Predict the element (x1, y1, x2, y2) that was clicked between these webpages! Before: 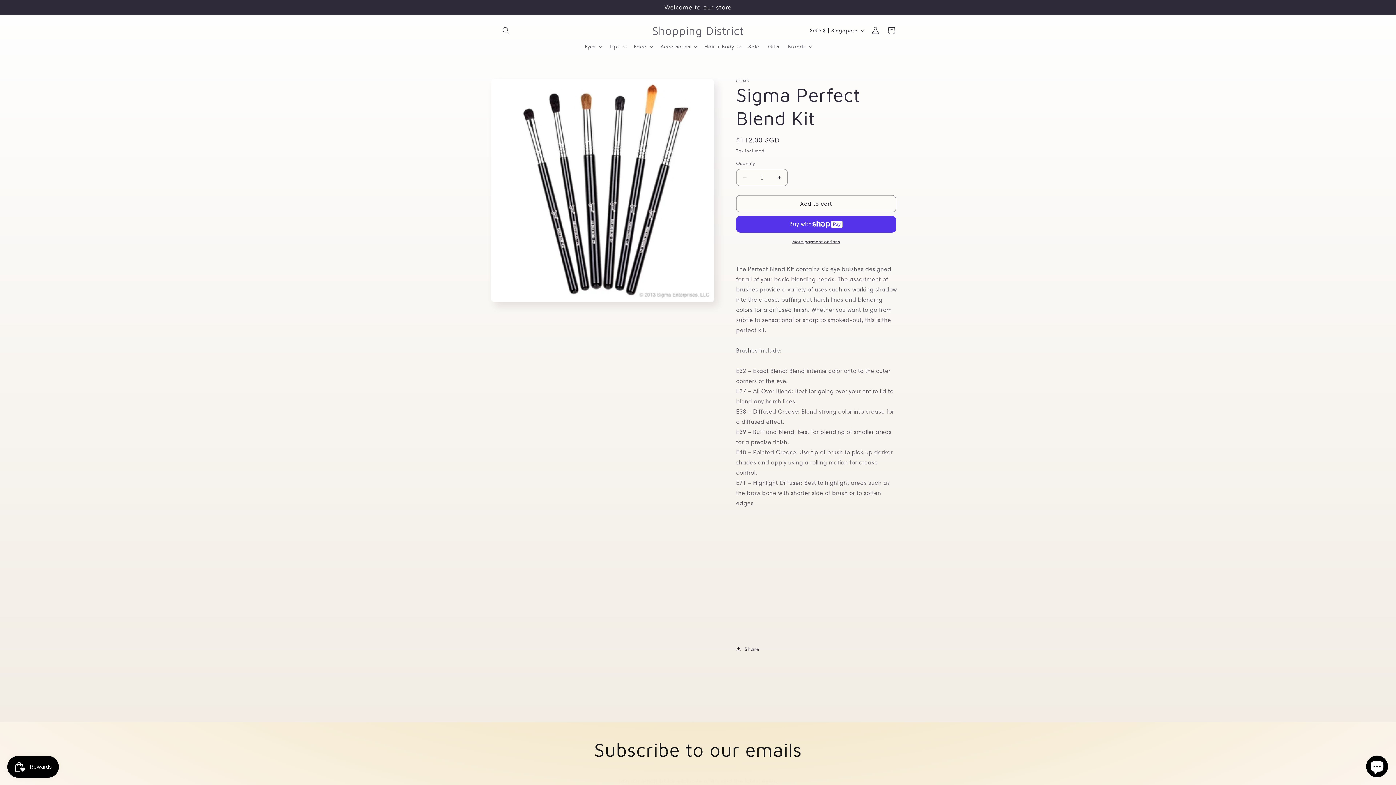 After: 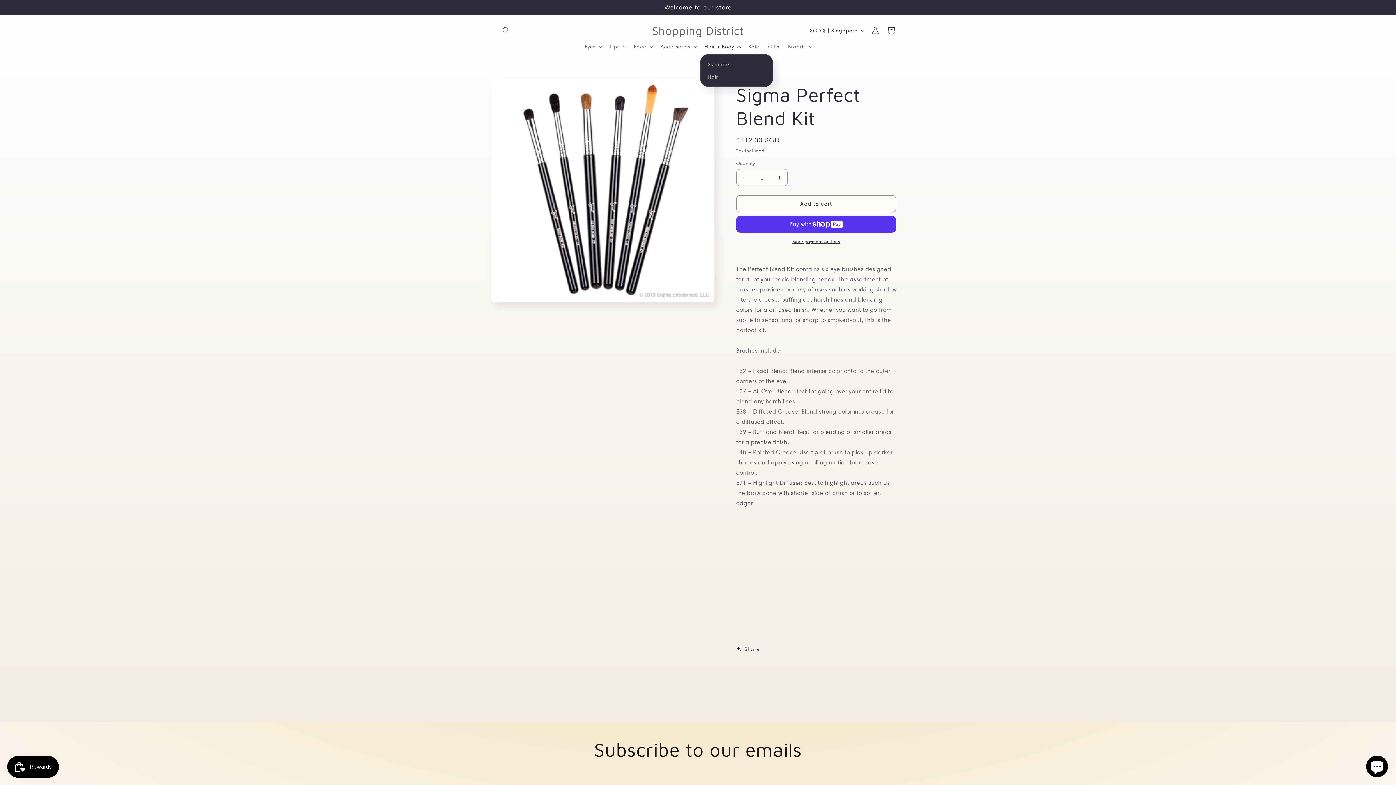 Action: label: Hair + Body bbox: (700, 38, 744, 54)